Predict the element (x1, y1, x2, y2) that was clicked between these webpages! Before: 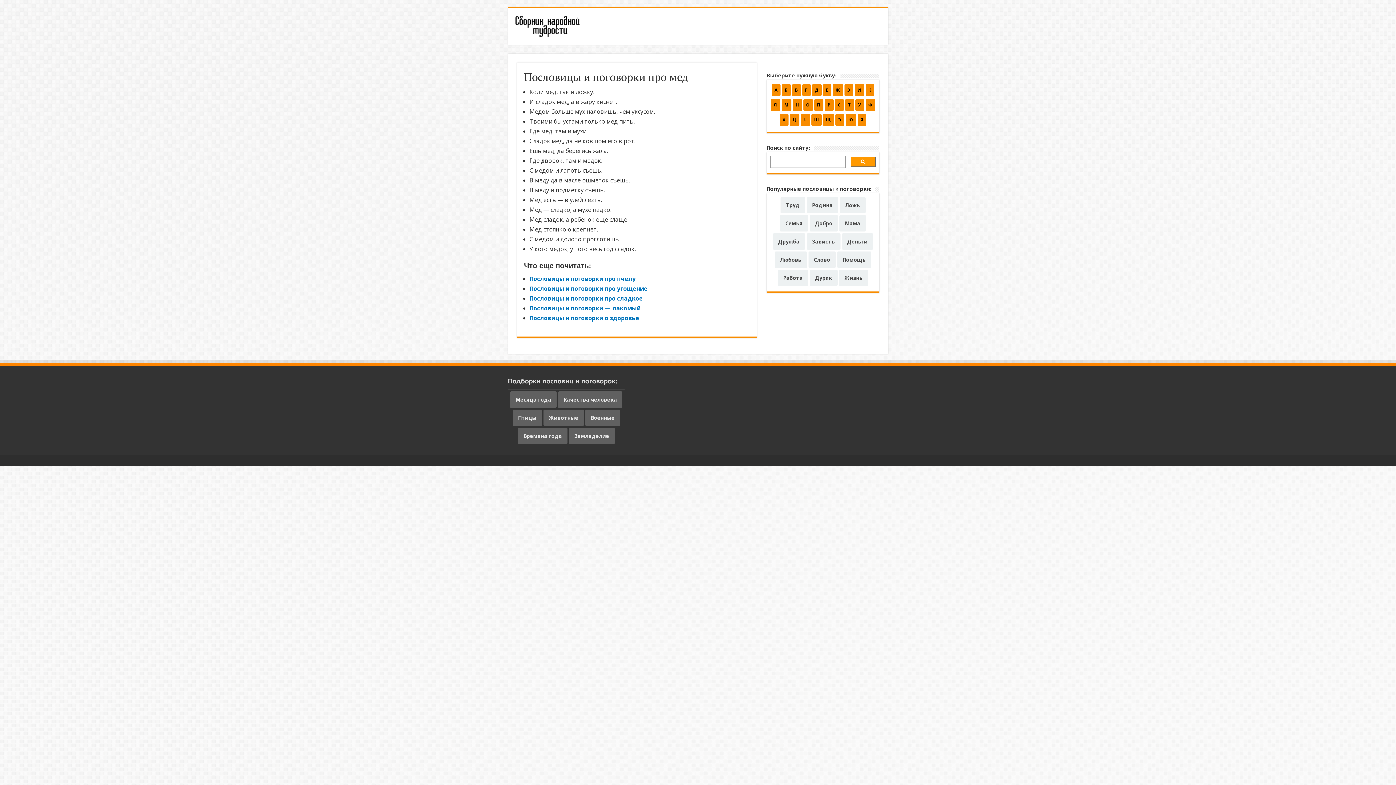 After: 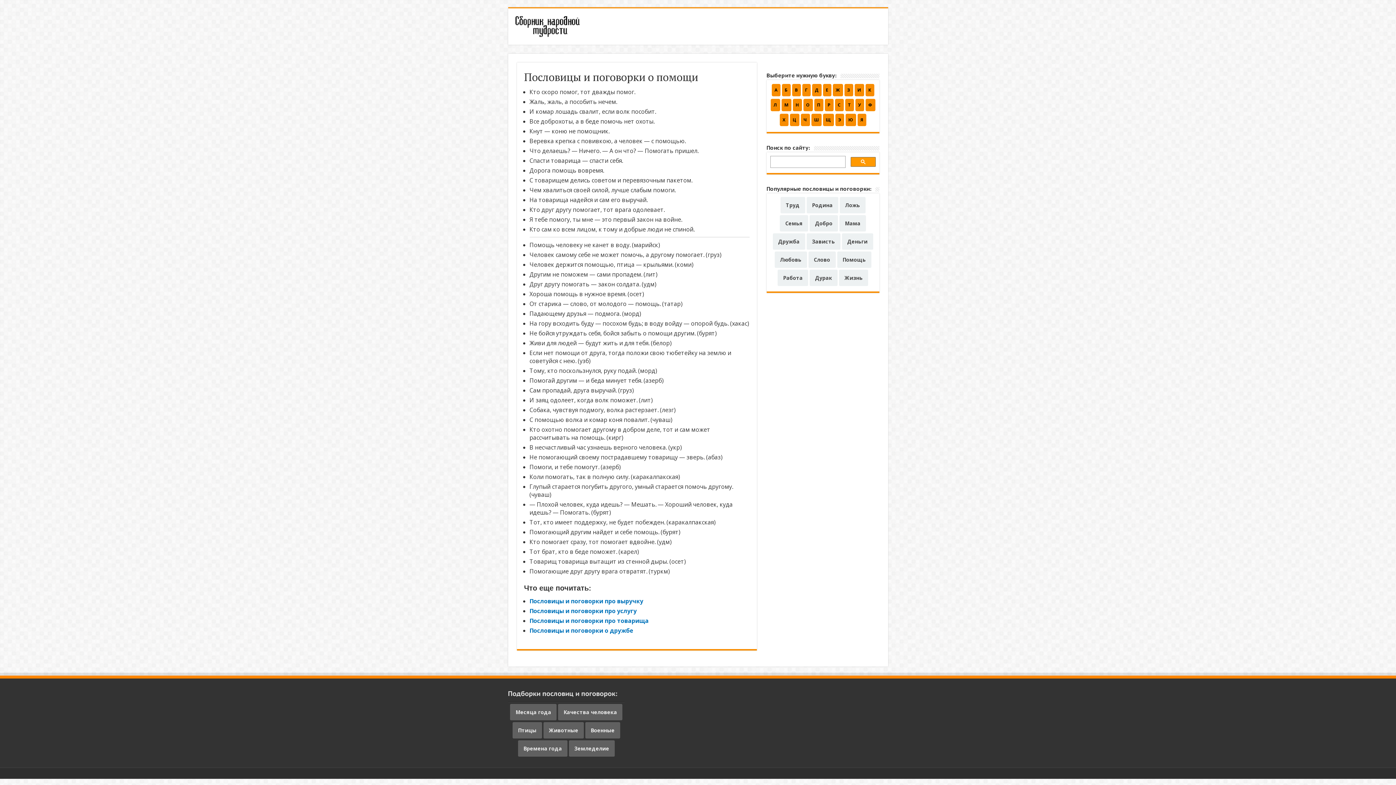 Action: bbox: (837, 251, 871, 268) label: Помощь